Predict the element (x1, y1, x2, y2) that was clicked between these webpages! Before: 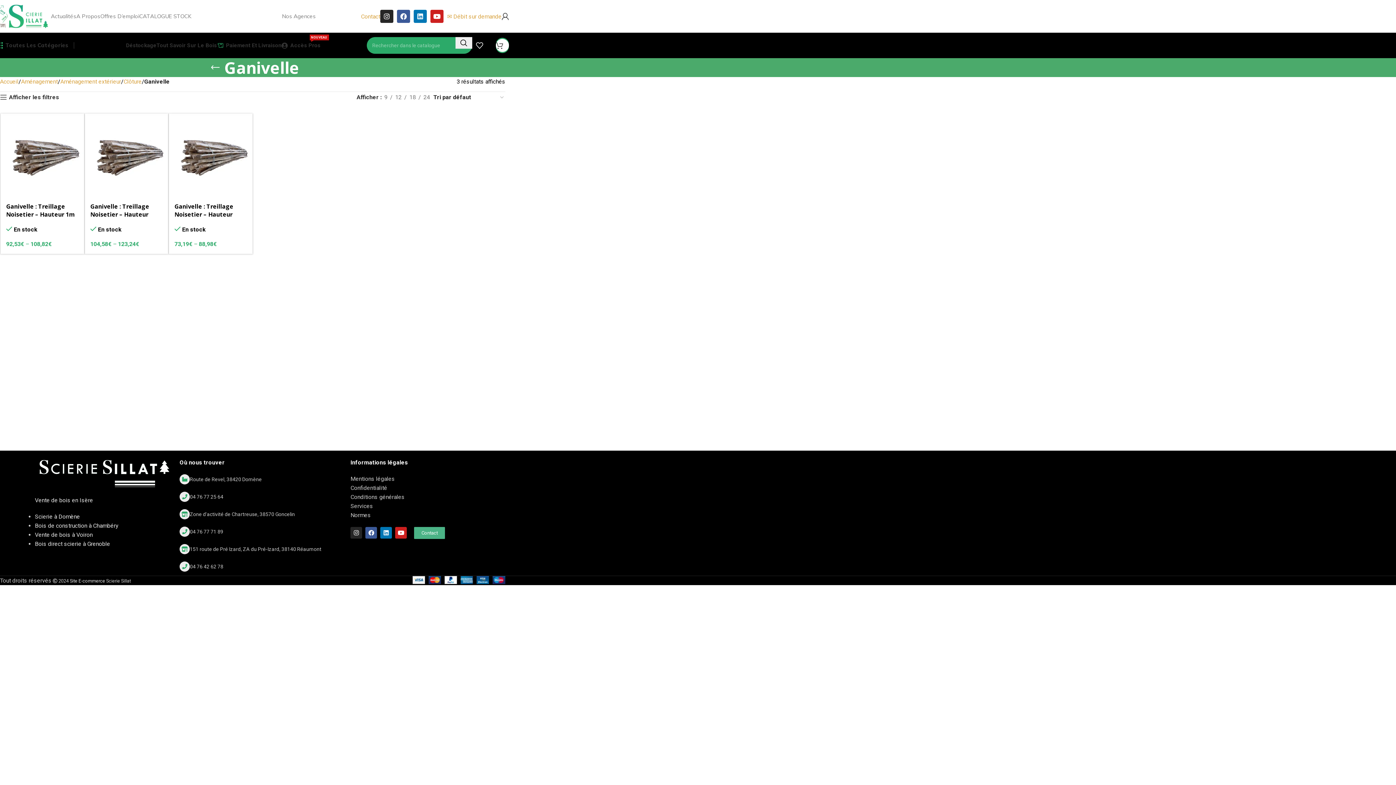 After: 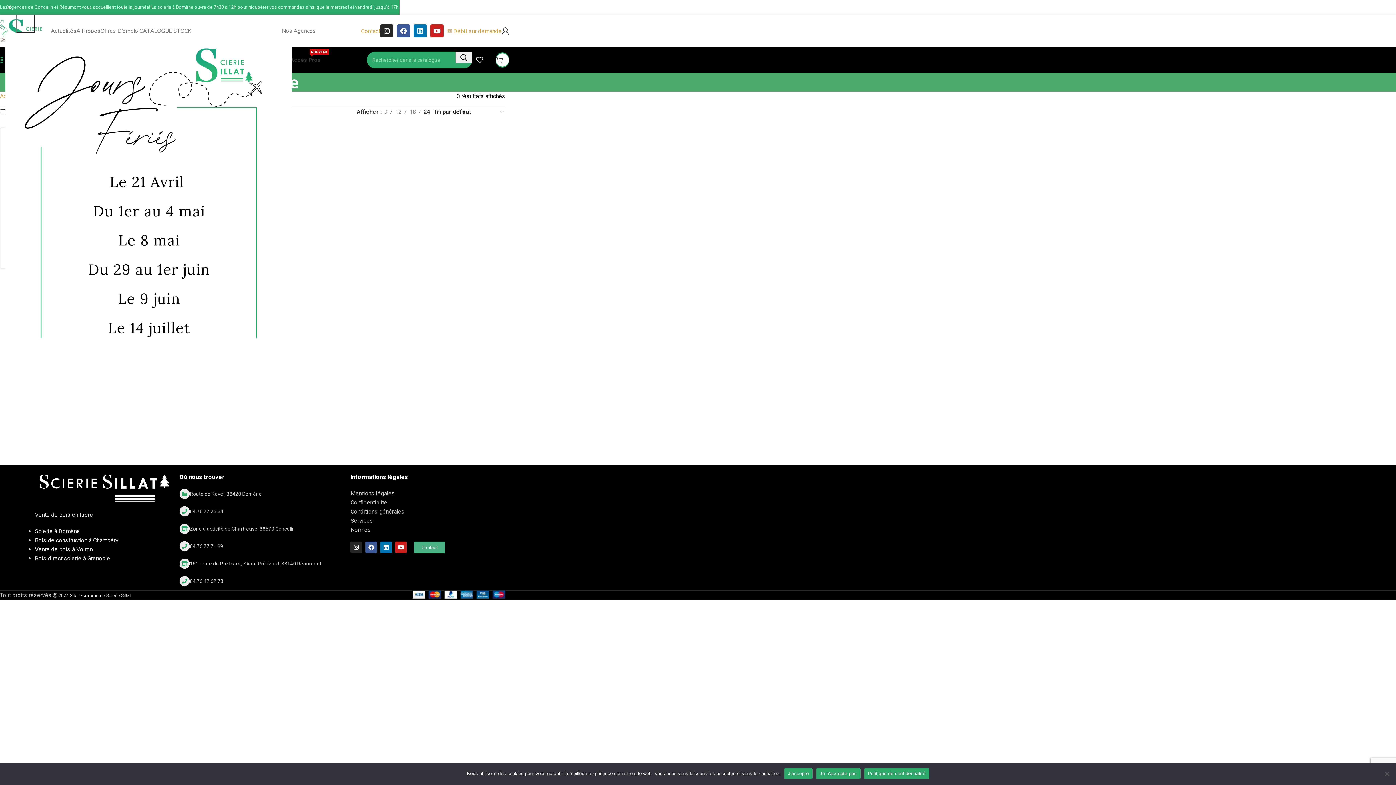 Action: bbox: (421, 92, 432, 101) label: 24